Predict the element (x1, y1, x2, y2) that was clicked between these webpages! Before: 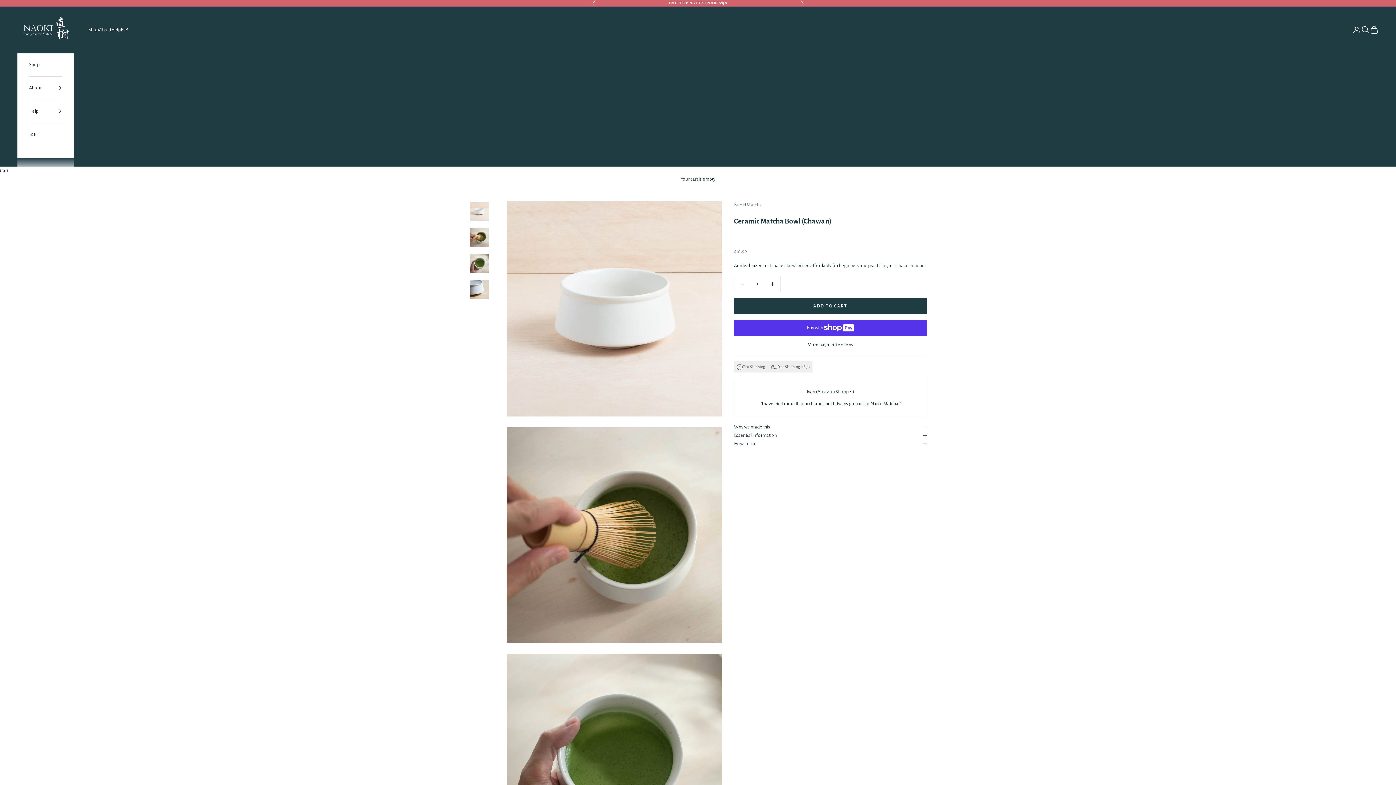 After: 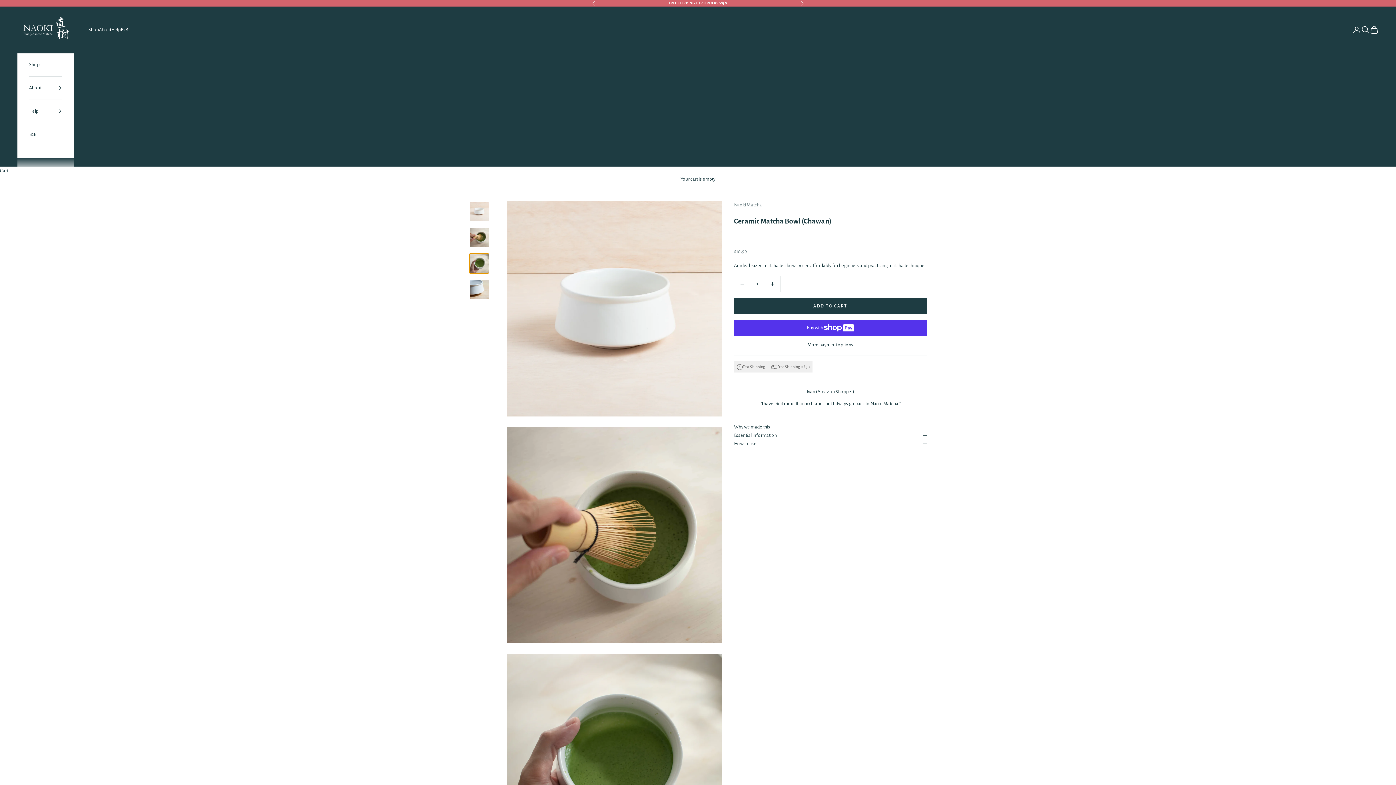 Action: label: Go to item 3 bbox: (469, 253, 489, 273)